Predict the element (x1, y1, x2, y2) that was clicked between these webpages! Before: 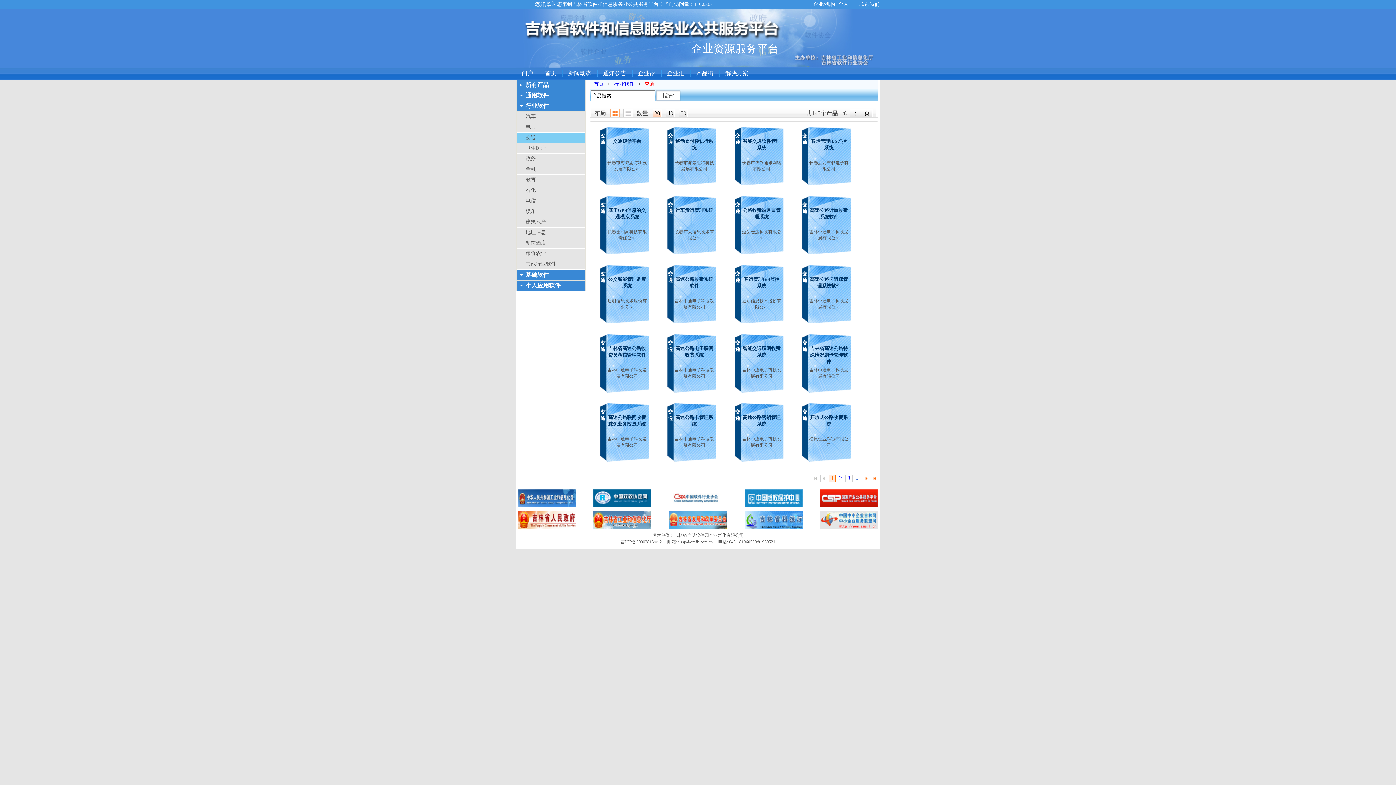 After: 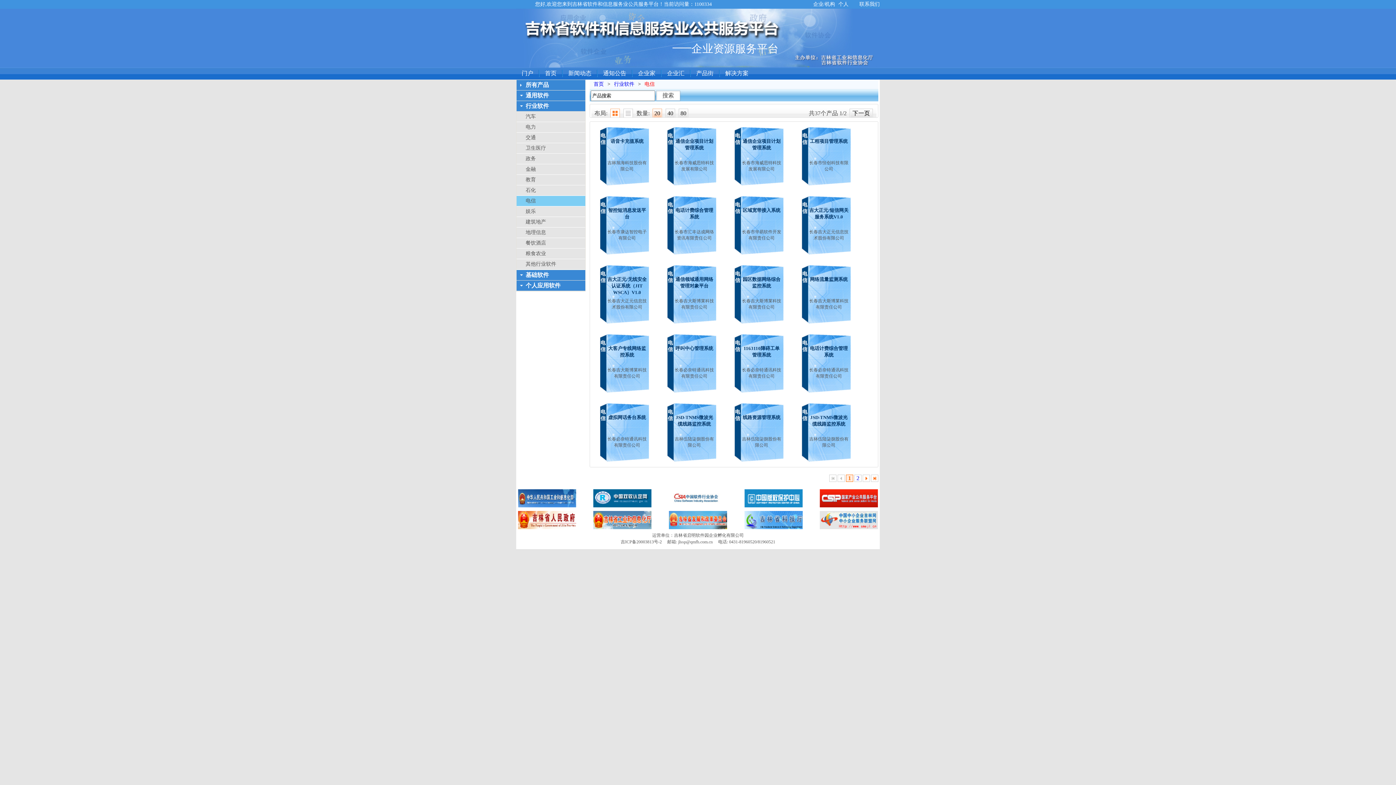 Action: bbox: (516, 196, 585, 206) label: 电信